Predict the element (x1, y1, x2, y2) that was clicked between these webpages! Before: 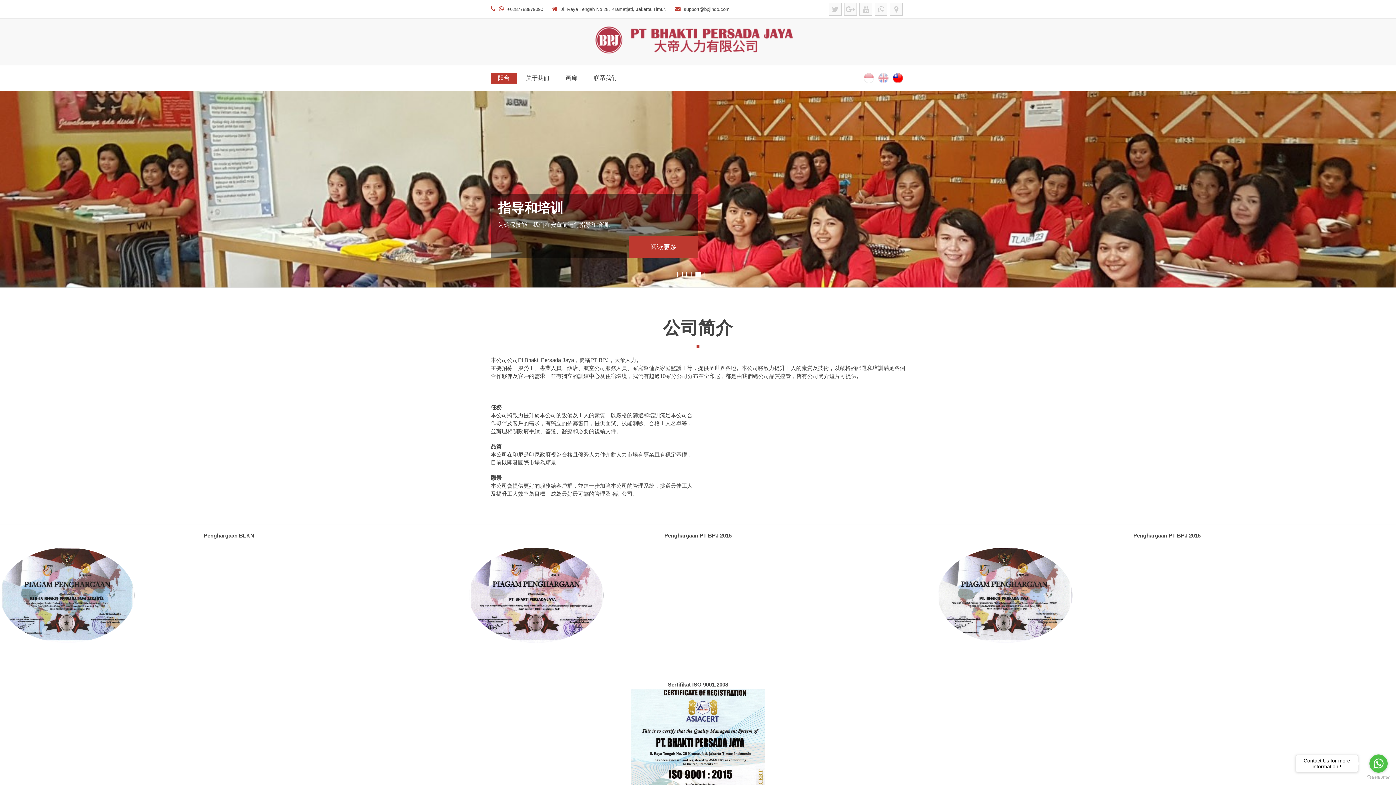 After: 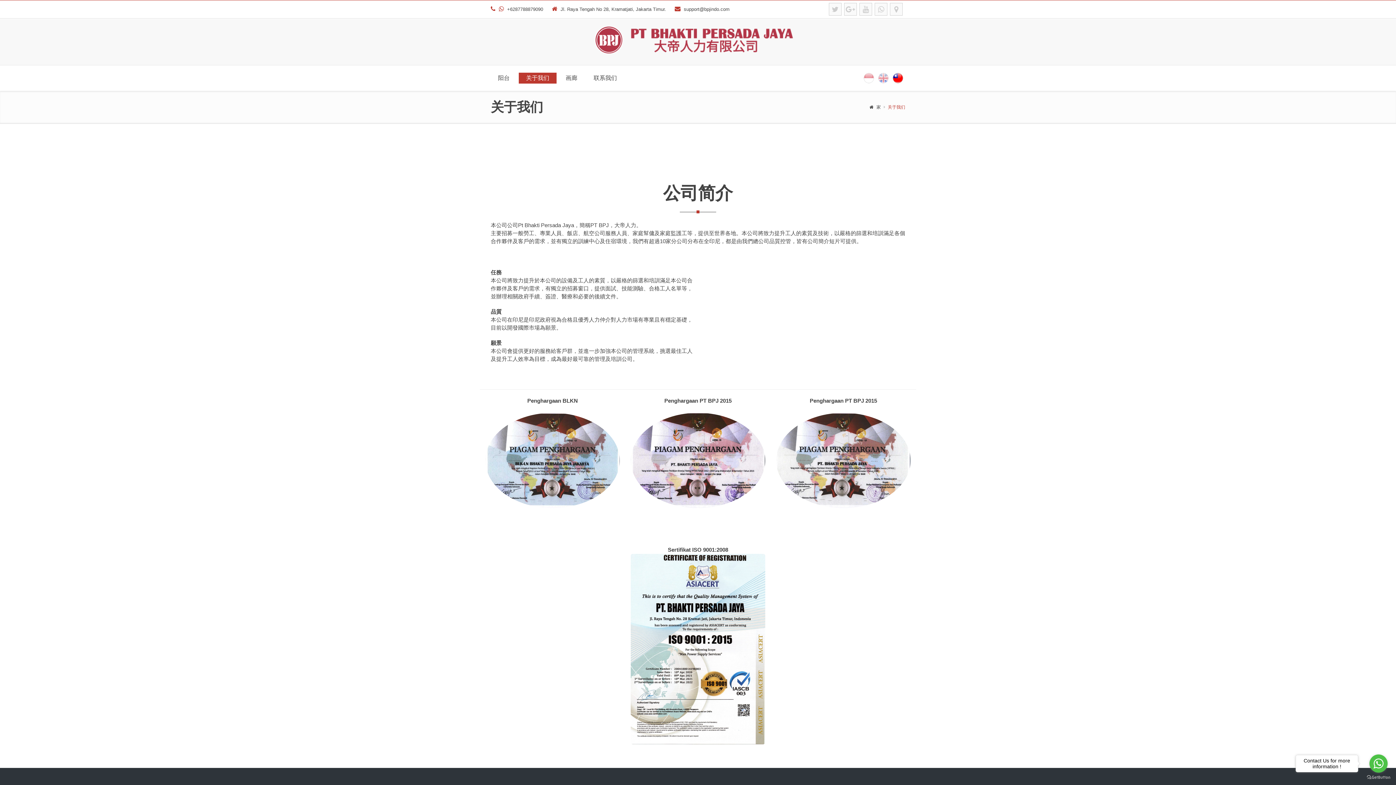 Action: label: 联系我们 bbox: (629, 236, 698, 258)